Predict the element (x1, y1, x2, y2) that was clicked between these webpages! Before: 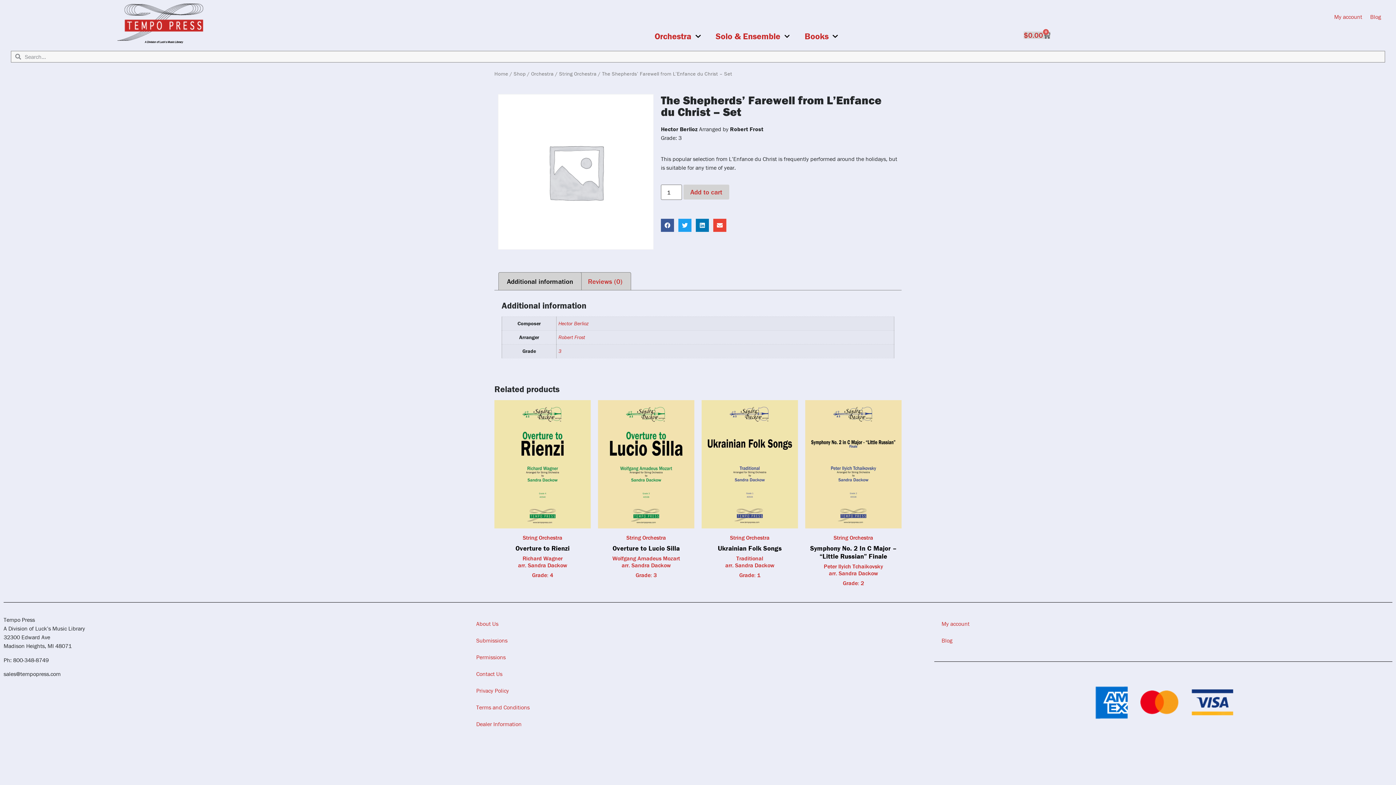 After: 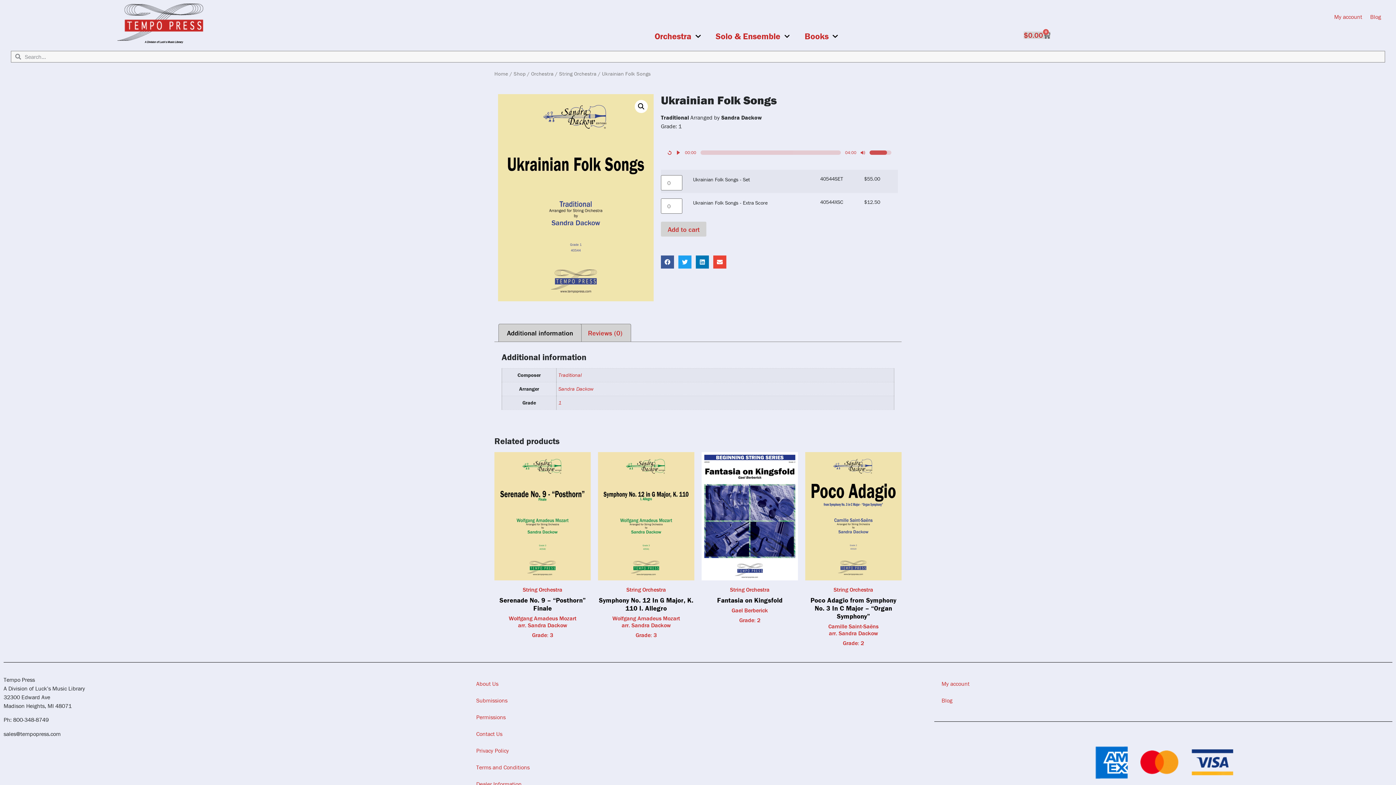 Action: bbox: (701, 400, 798, 579) label: String Orchestra
Ukrainian Folk Songs
Traditional
arr. Sandra Dackow
Grade: 1